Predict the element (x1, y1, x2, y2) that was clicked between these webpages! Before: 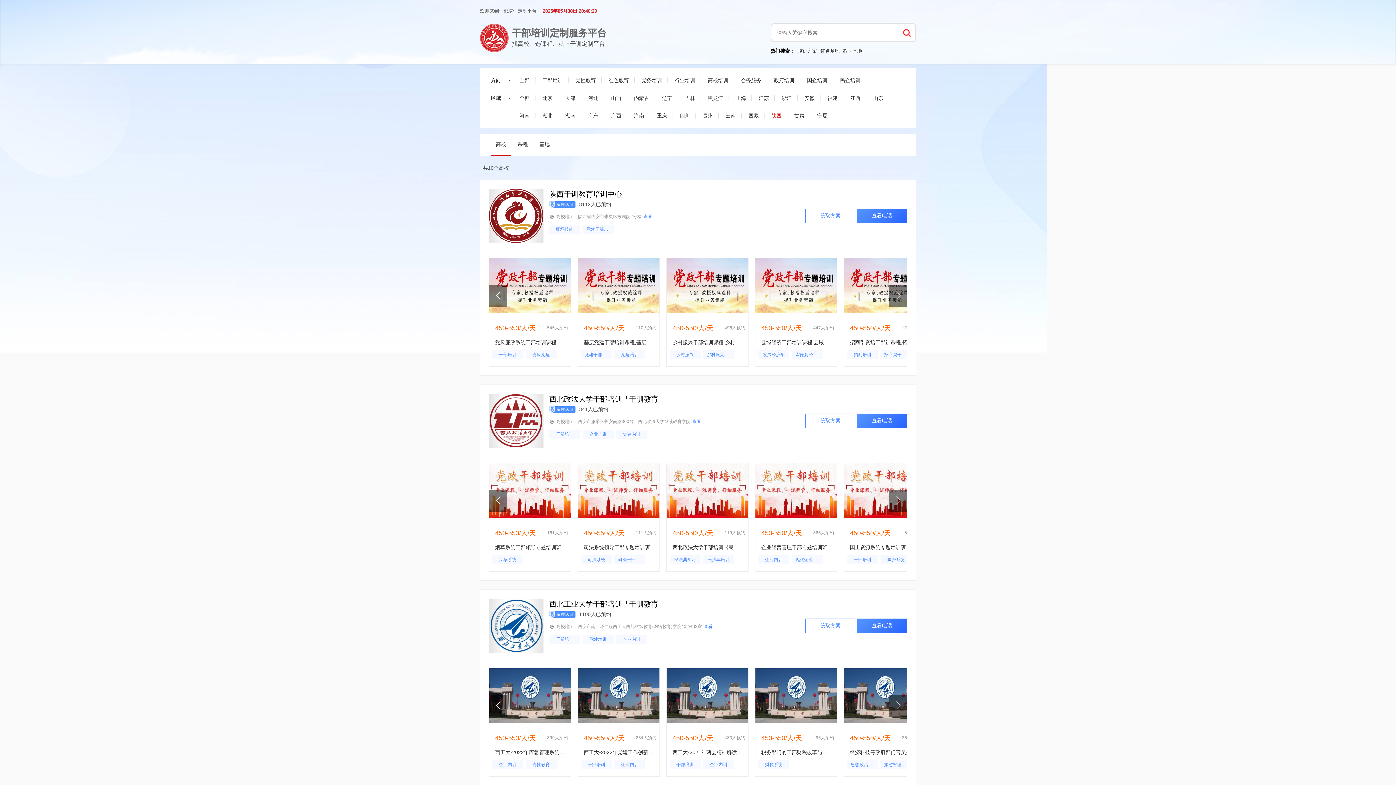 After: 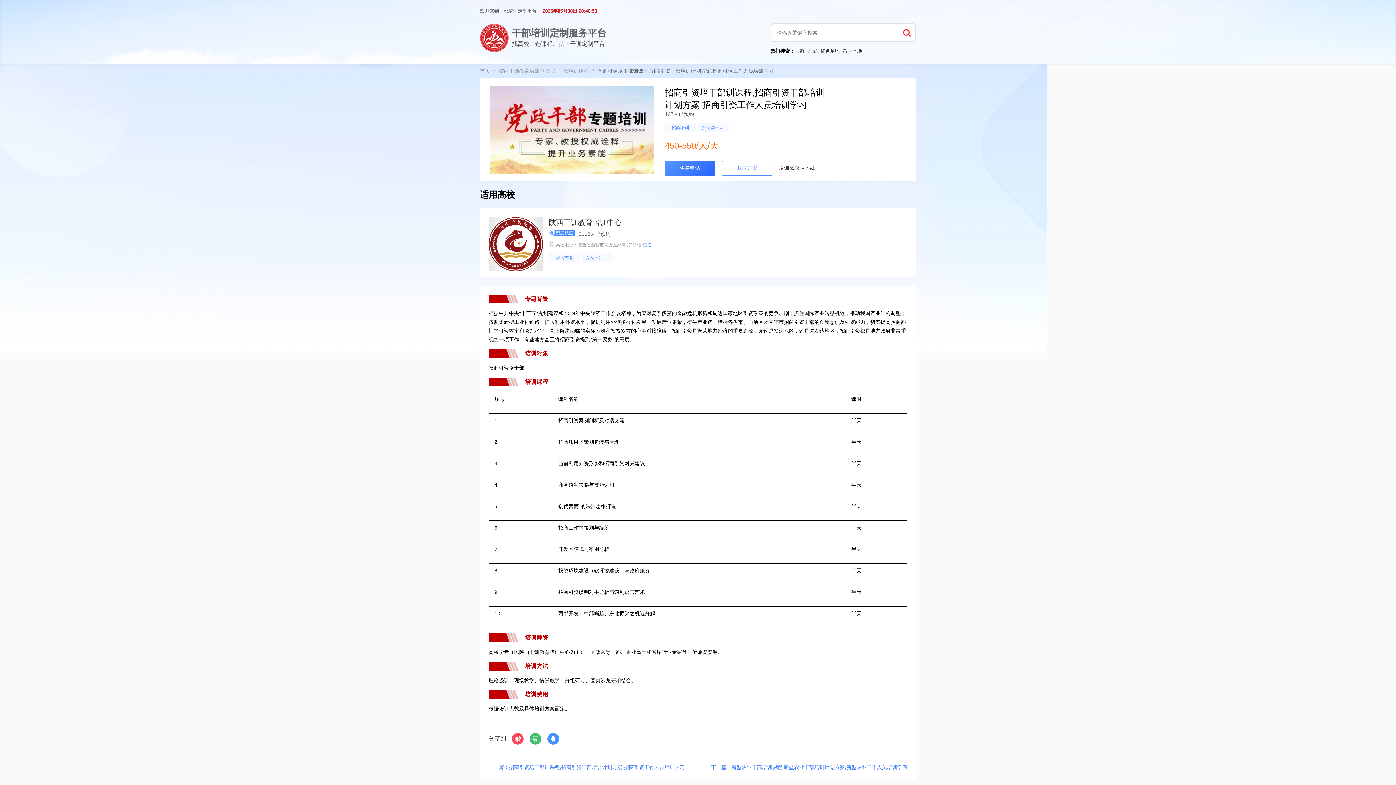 Action: label: 450-550/人/天

127人预约

招商引资培干部训课程,招商引资干部培训计划方案,招商引资工作人员培训学习 bbox: (847, 320, 922, 346)